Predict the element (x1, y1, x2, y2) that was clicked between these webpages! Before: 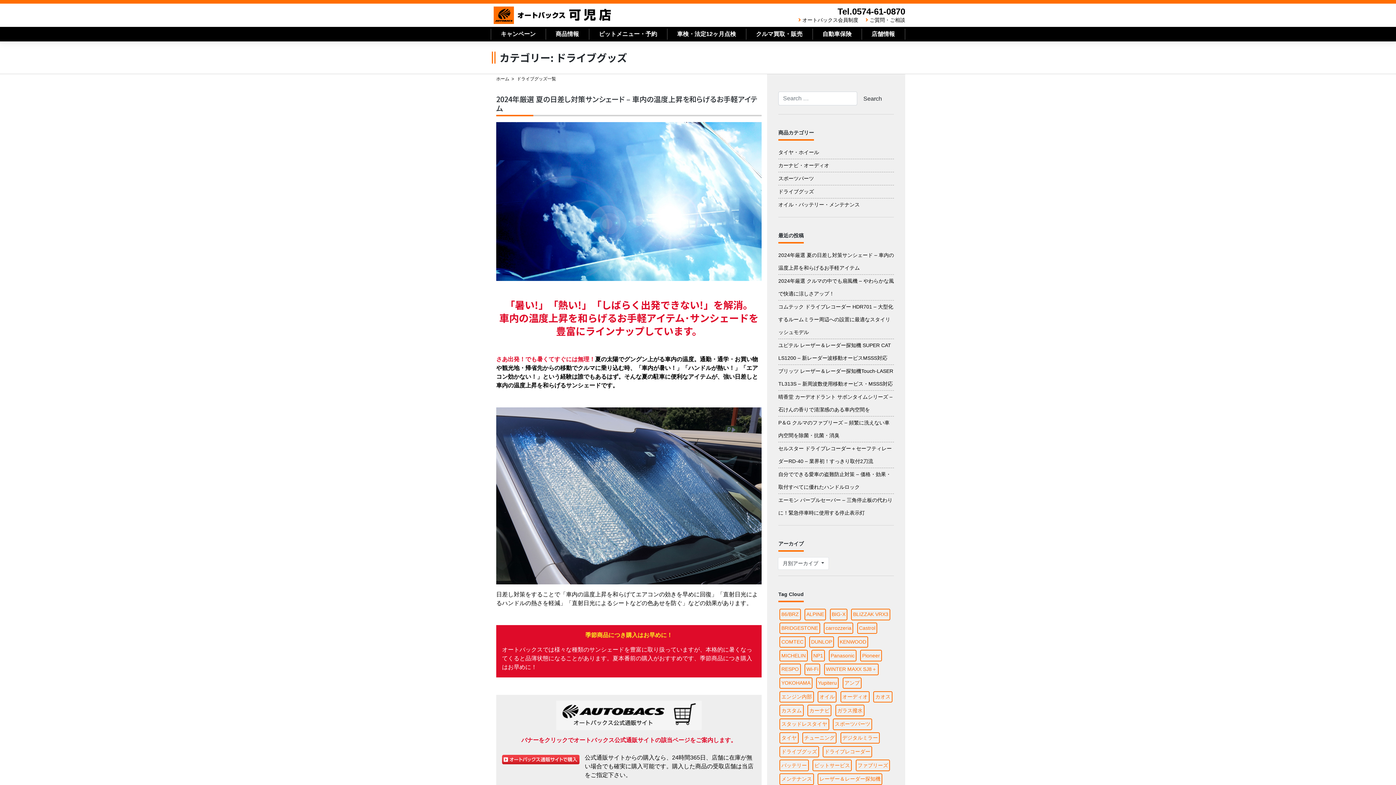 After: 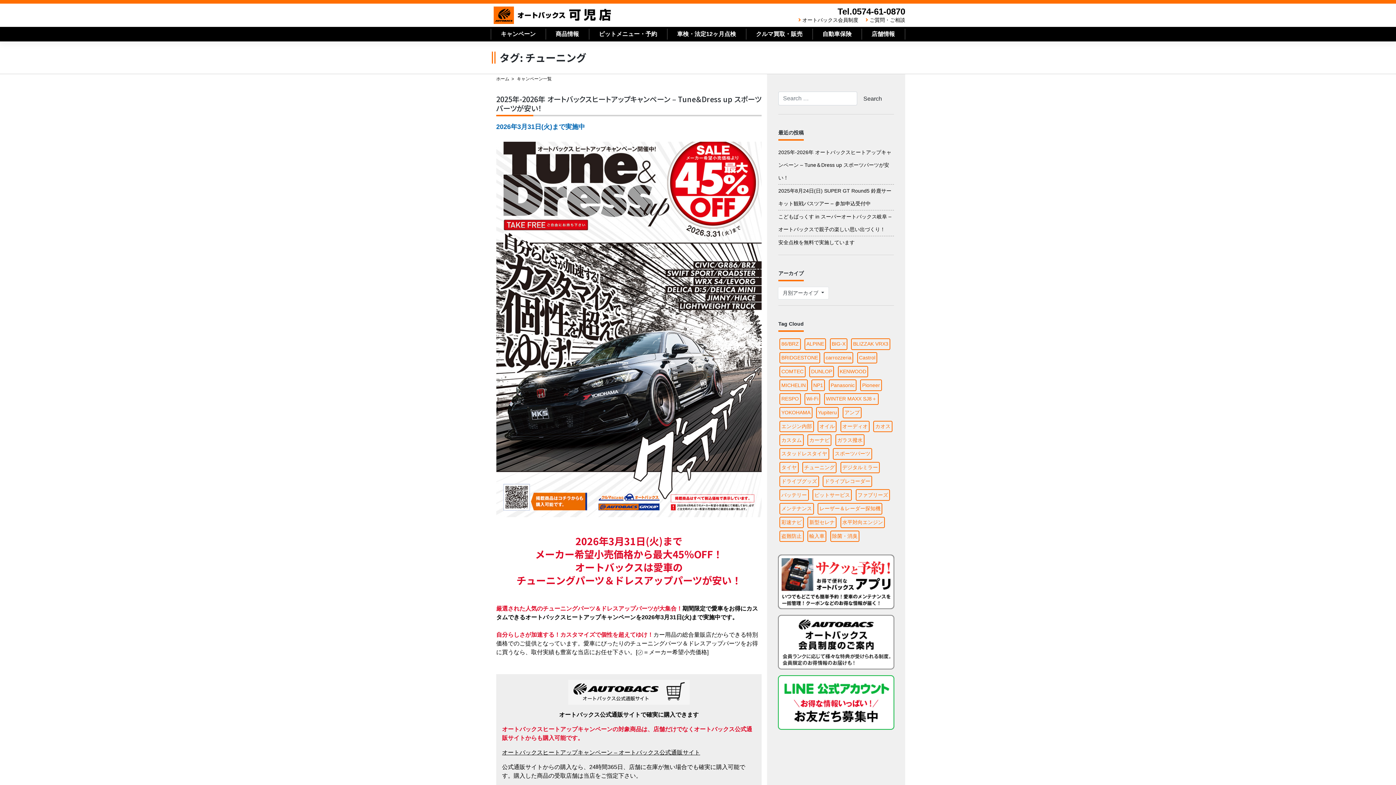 Action: label: チューニング (2個の項目) bbox: (802, 732, 836, 744)